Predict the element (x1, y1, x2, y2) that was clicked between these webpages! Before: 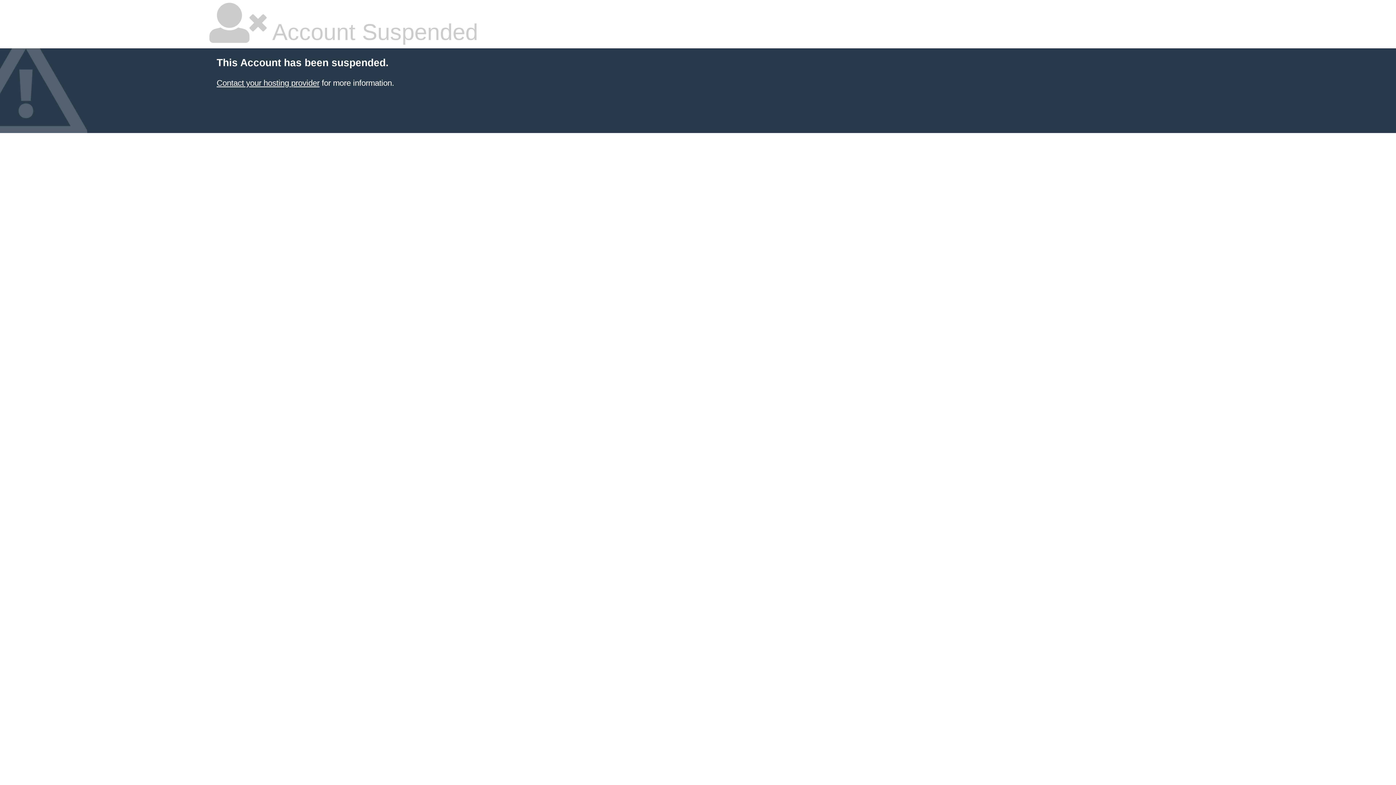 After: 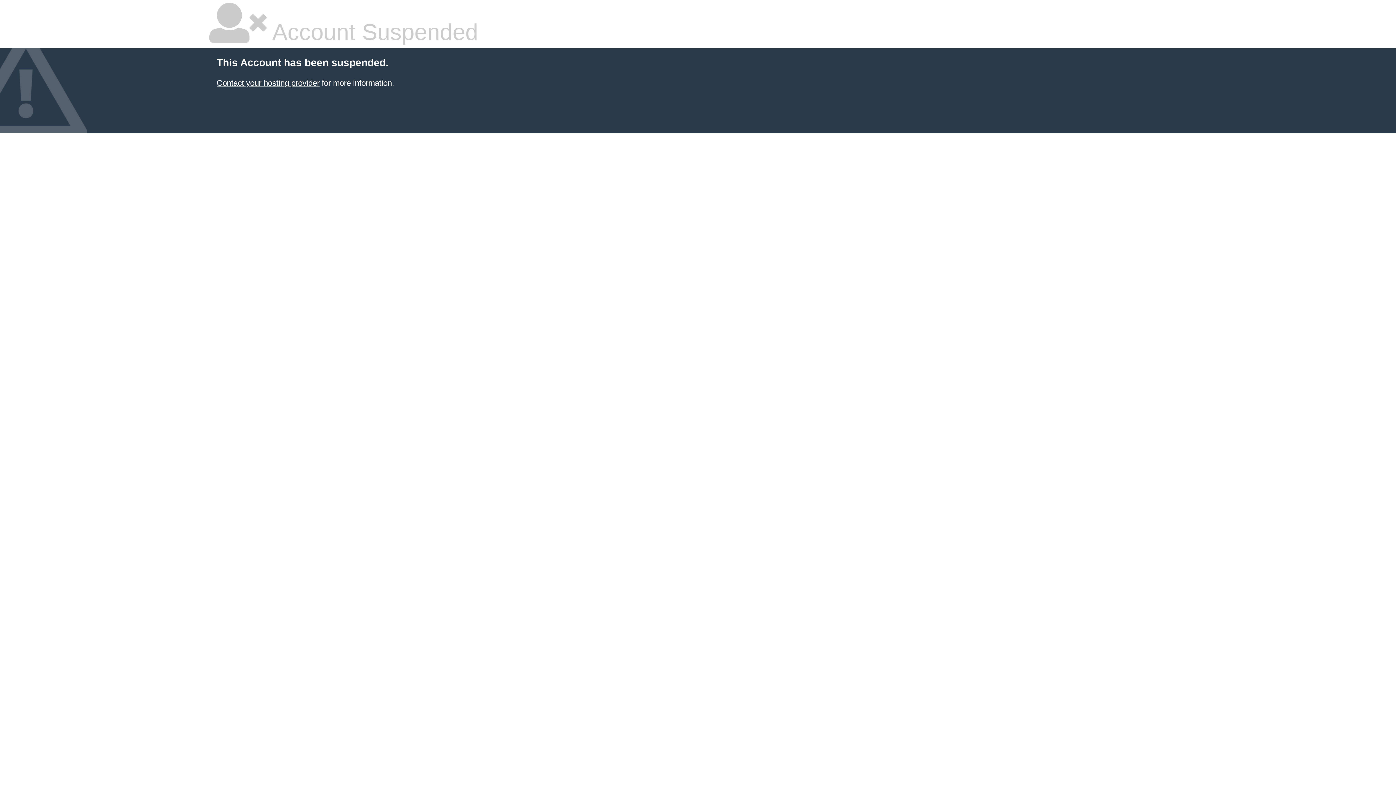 Action: bbox: (216, 78, 319, 87) label: Contact your hosting provider